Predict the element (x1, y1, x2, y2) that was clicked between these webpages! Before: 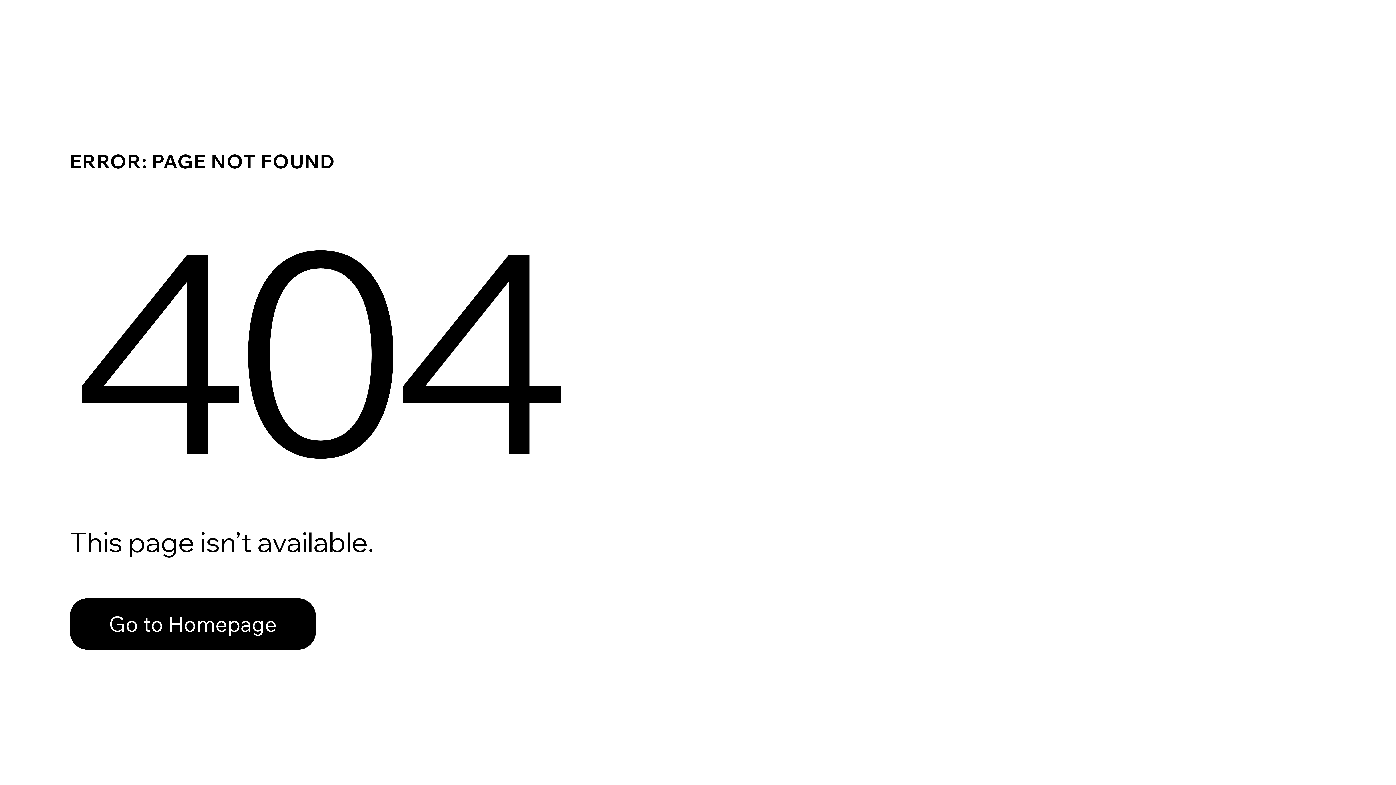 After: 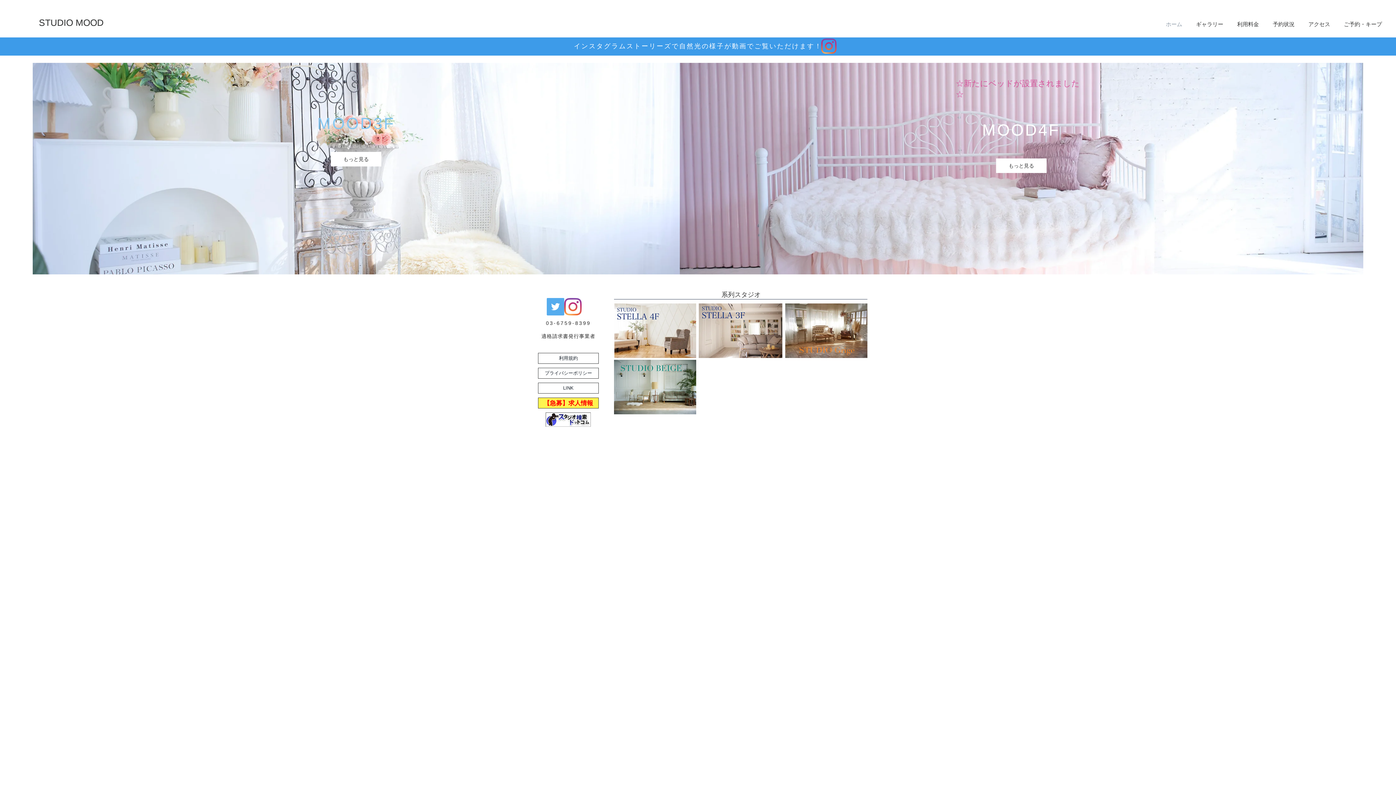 Action: bbox: (69, 582, 768, 659) label: Go to Homepage